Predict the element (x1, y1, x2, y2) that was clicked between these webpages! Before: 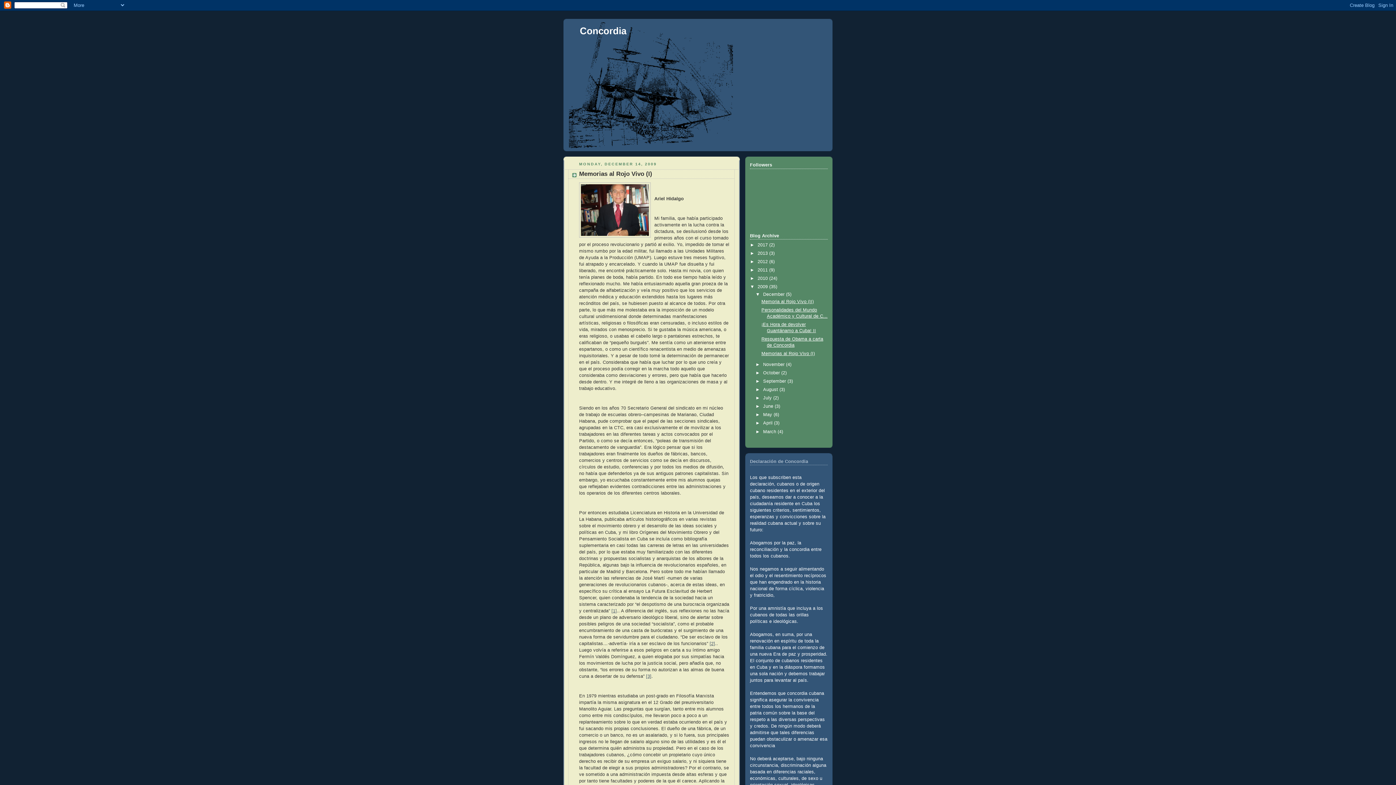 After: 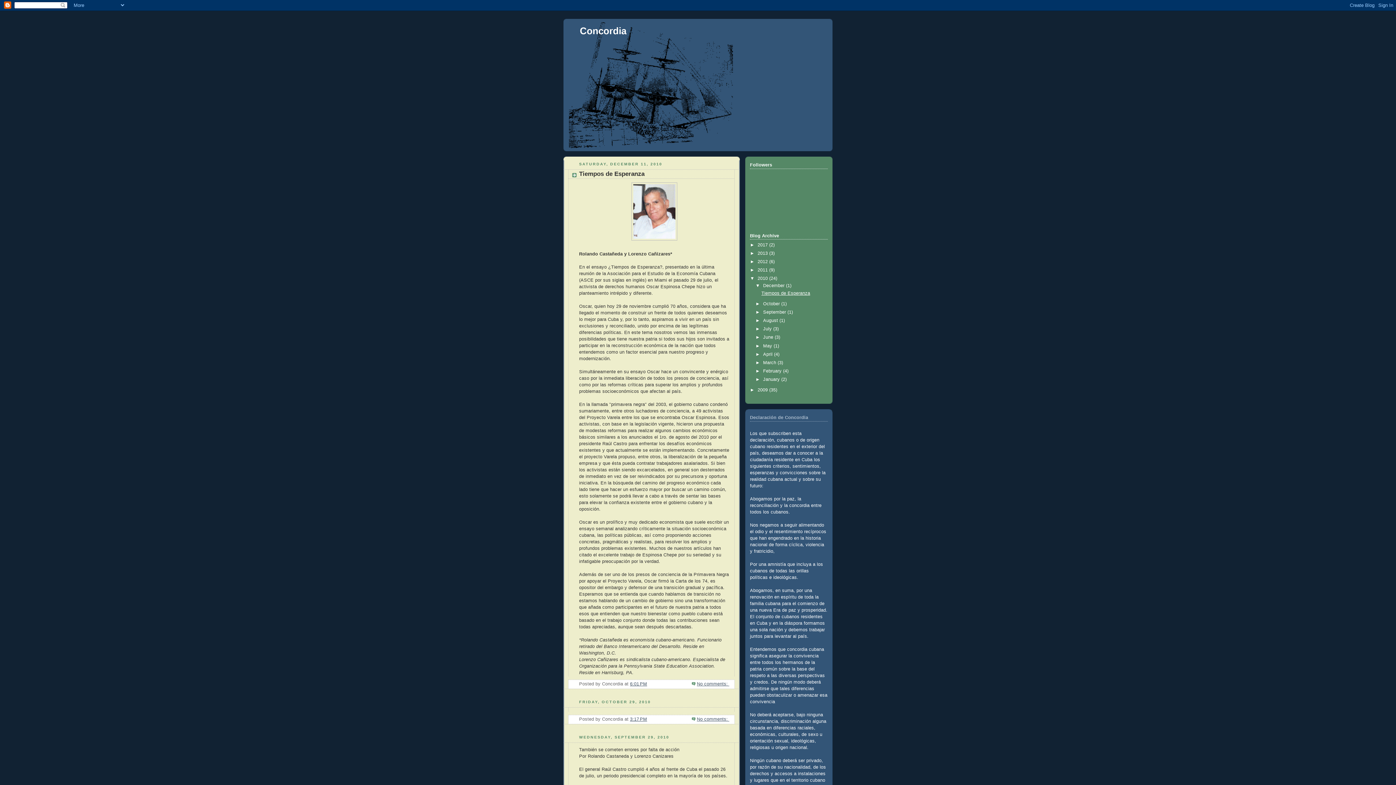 Action: bbox: (757, 276, 769, 281) label: 2010 